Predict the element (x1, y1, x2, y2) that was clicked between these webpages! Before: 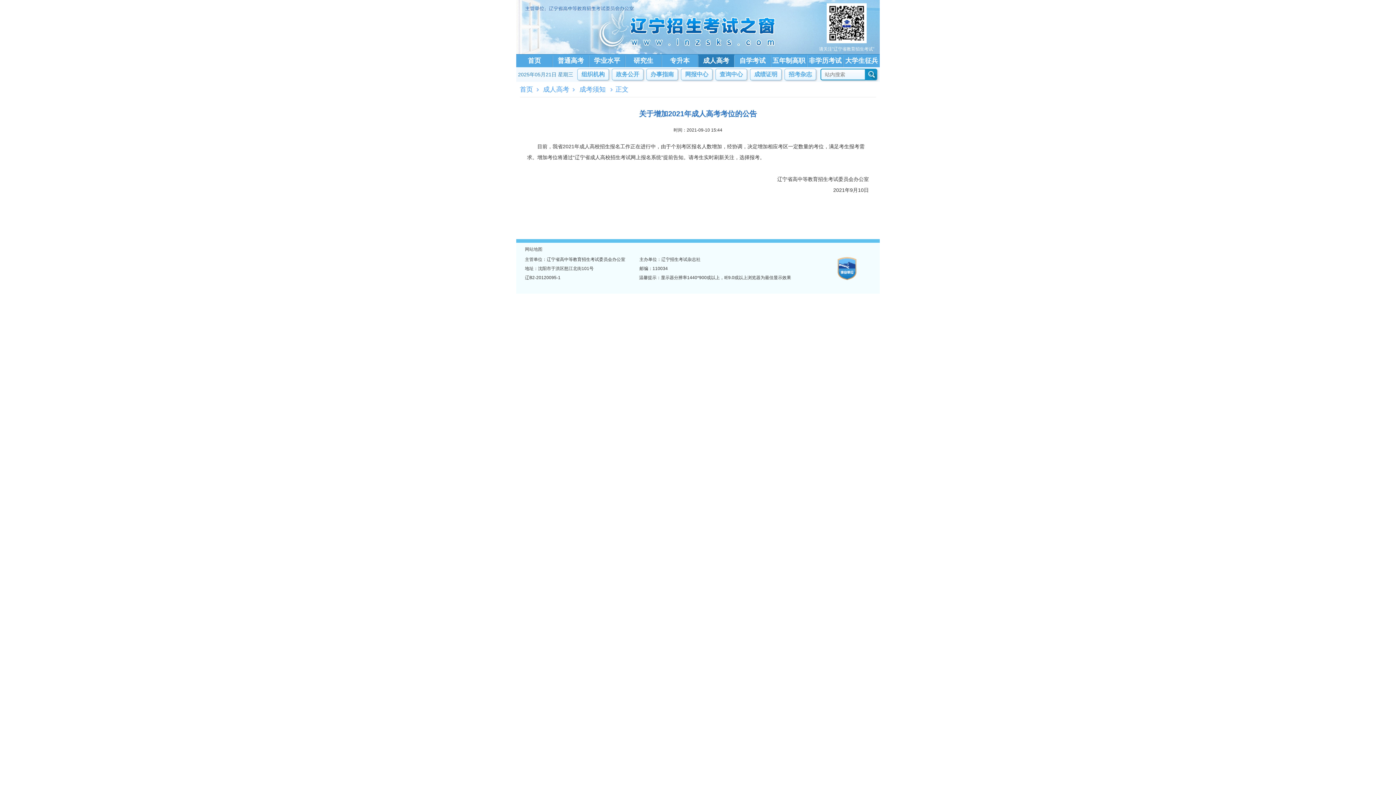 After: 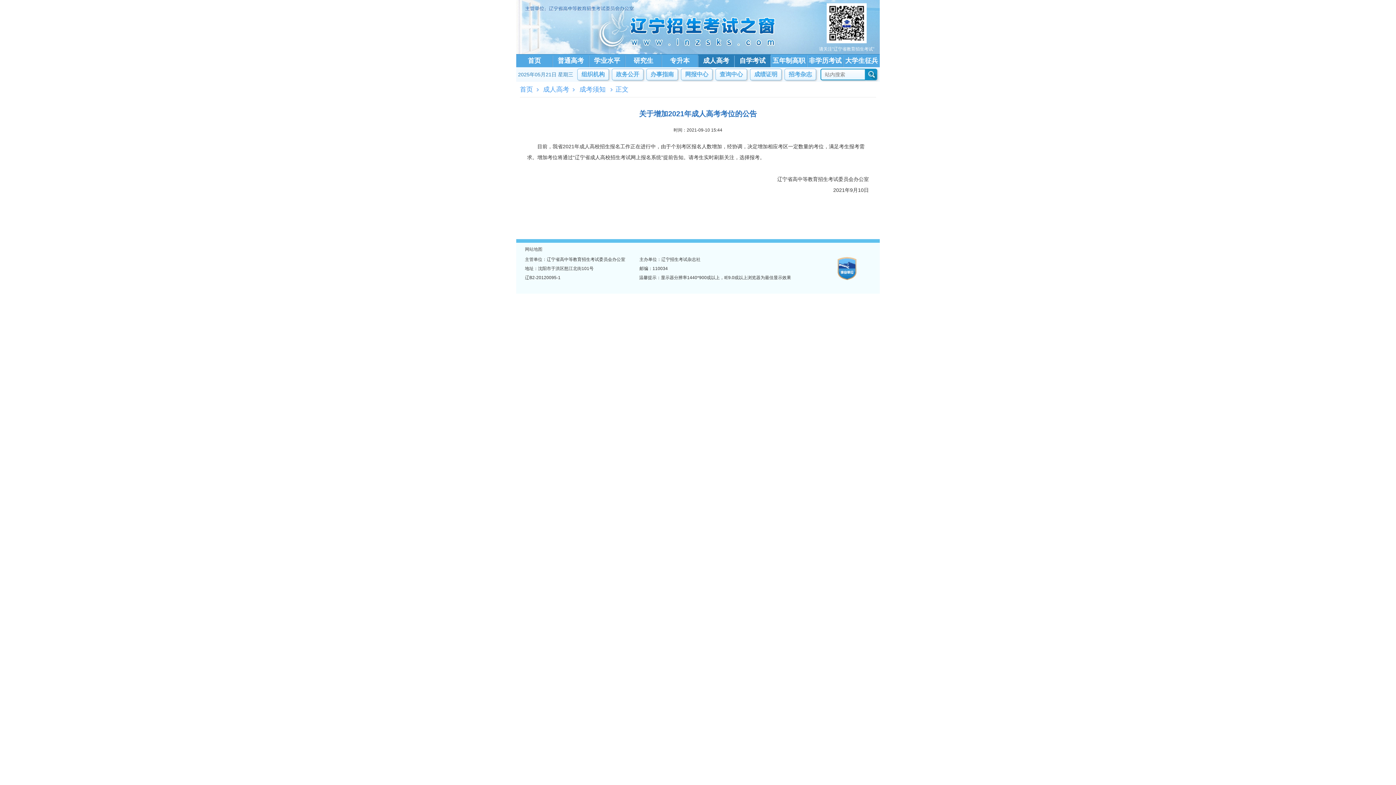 Action: label: 自学考试 bbox: (734, 54, 770, 67)